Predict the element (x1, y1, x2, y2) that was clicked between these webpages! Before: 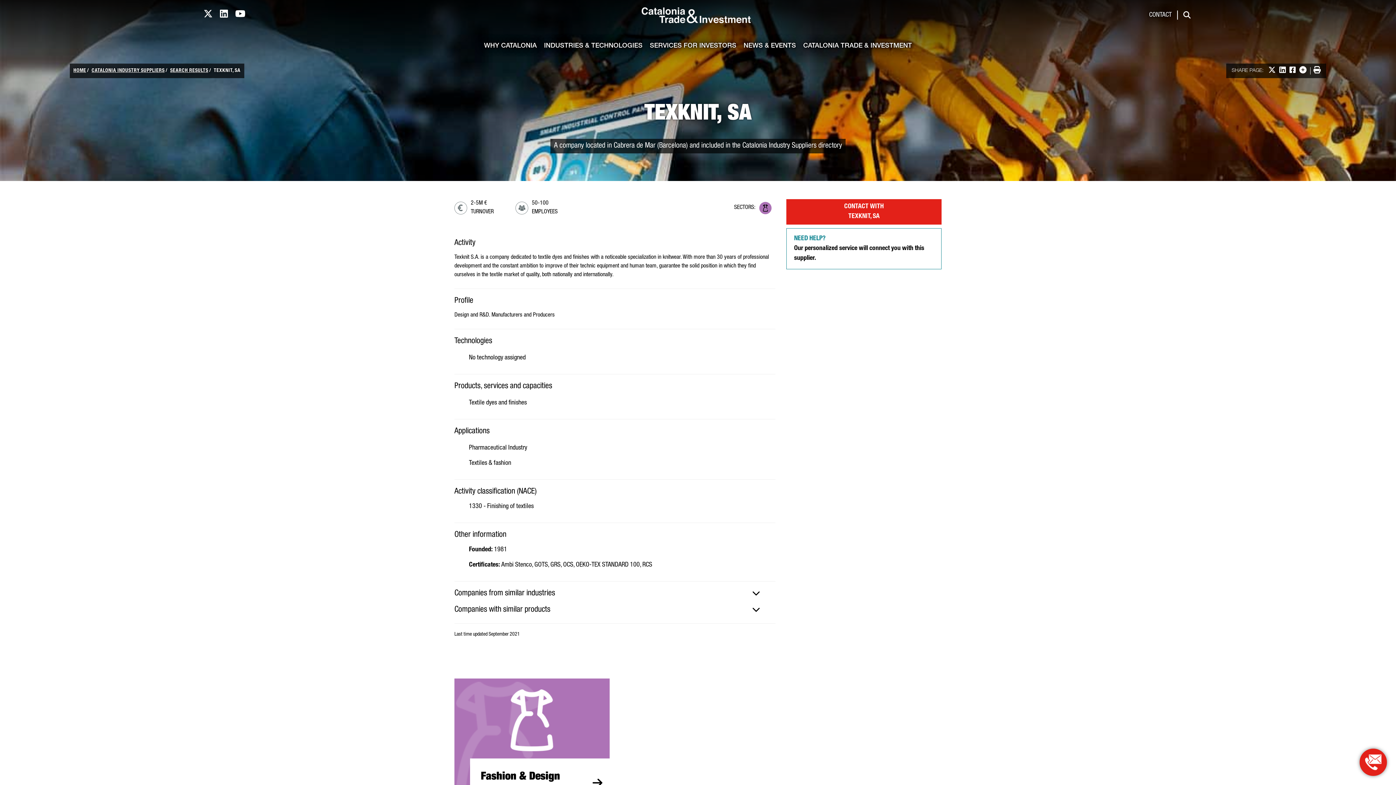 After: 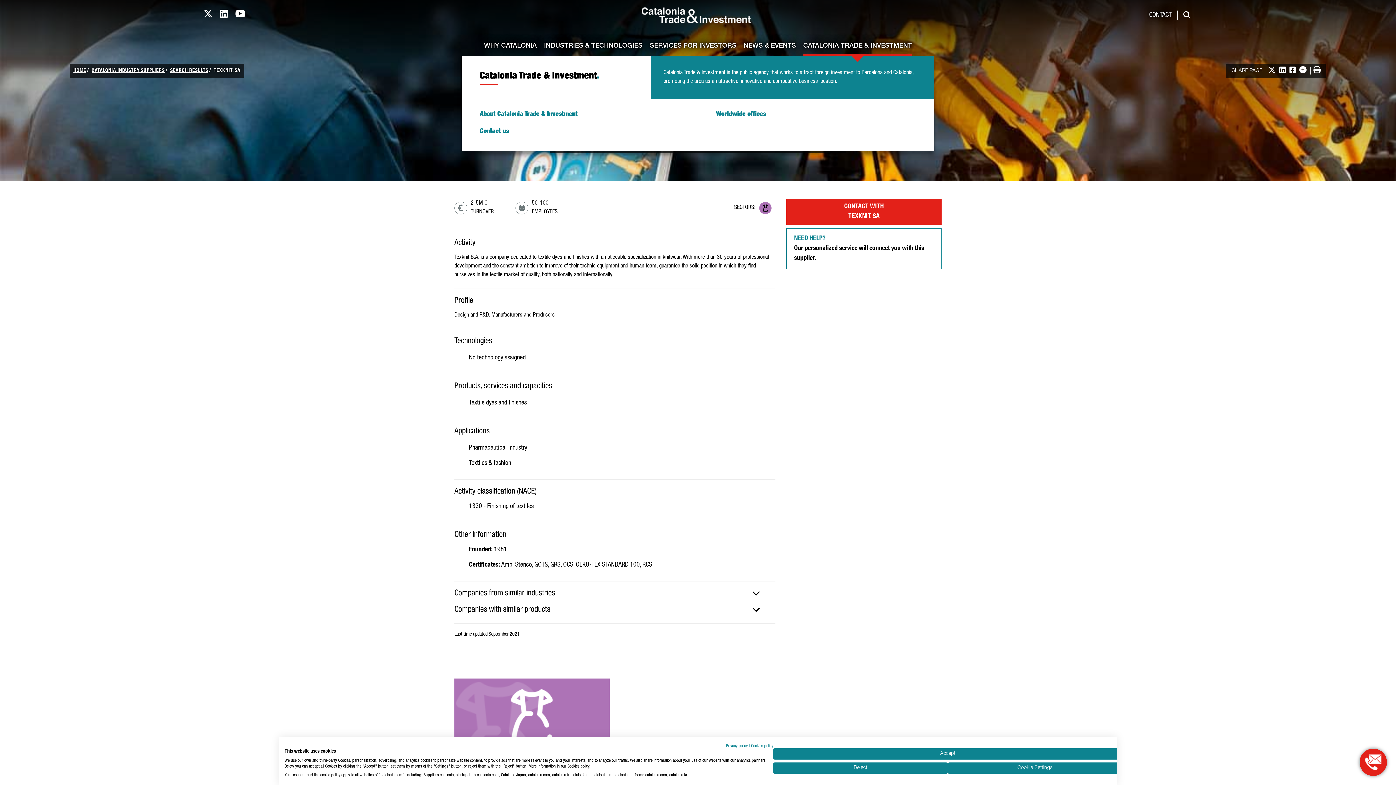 Action: bbox: (803, 37, 912, 55) label: CATALONIA TRADE & INVESTMENT